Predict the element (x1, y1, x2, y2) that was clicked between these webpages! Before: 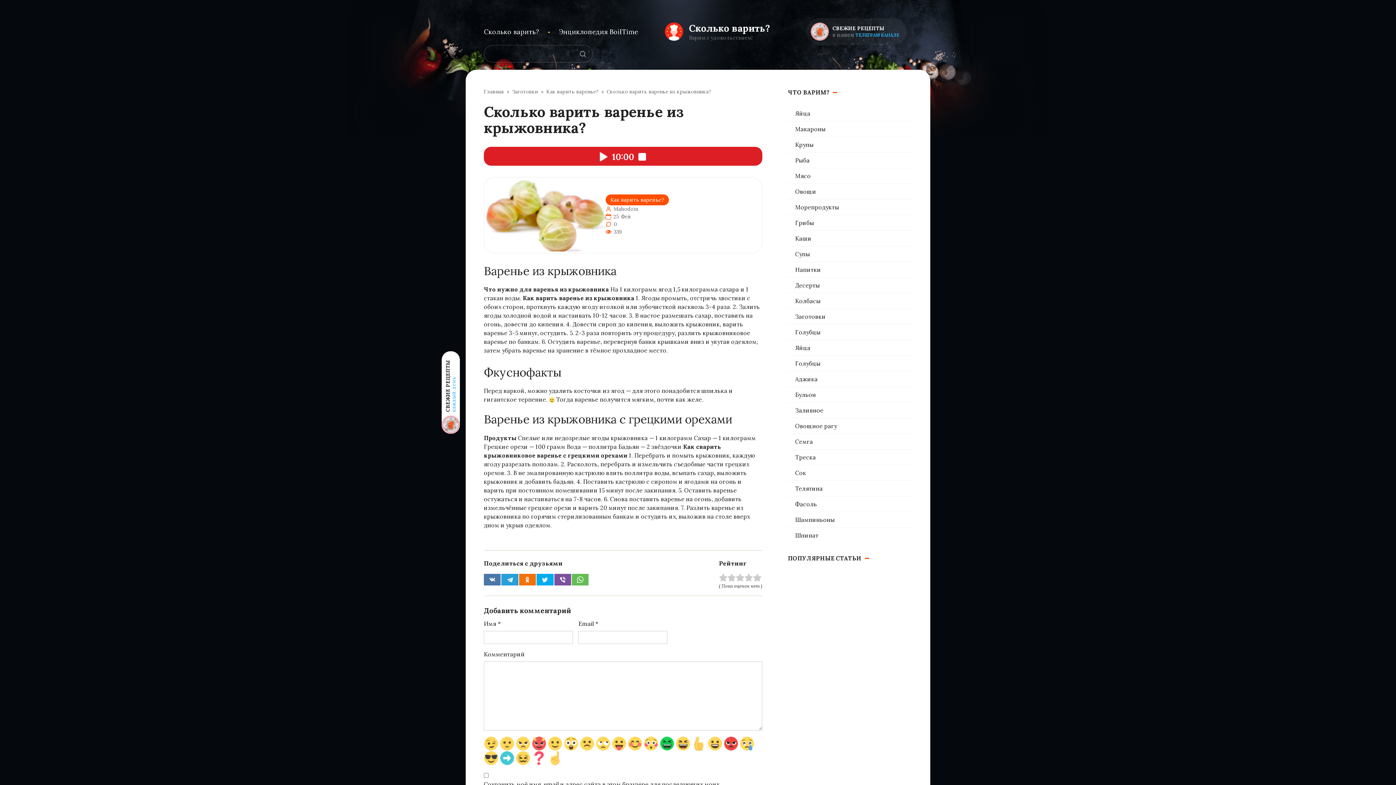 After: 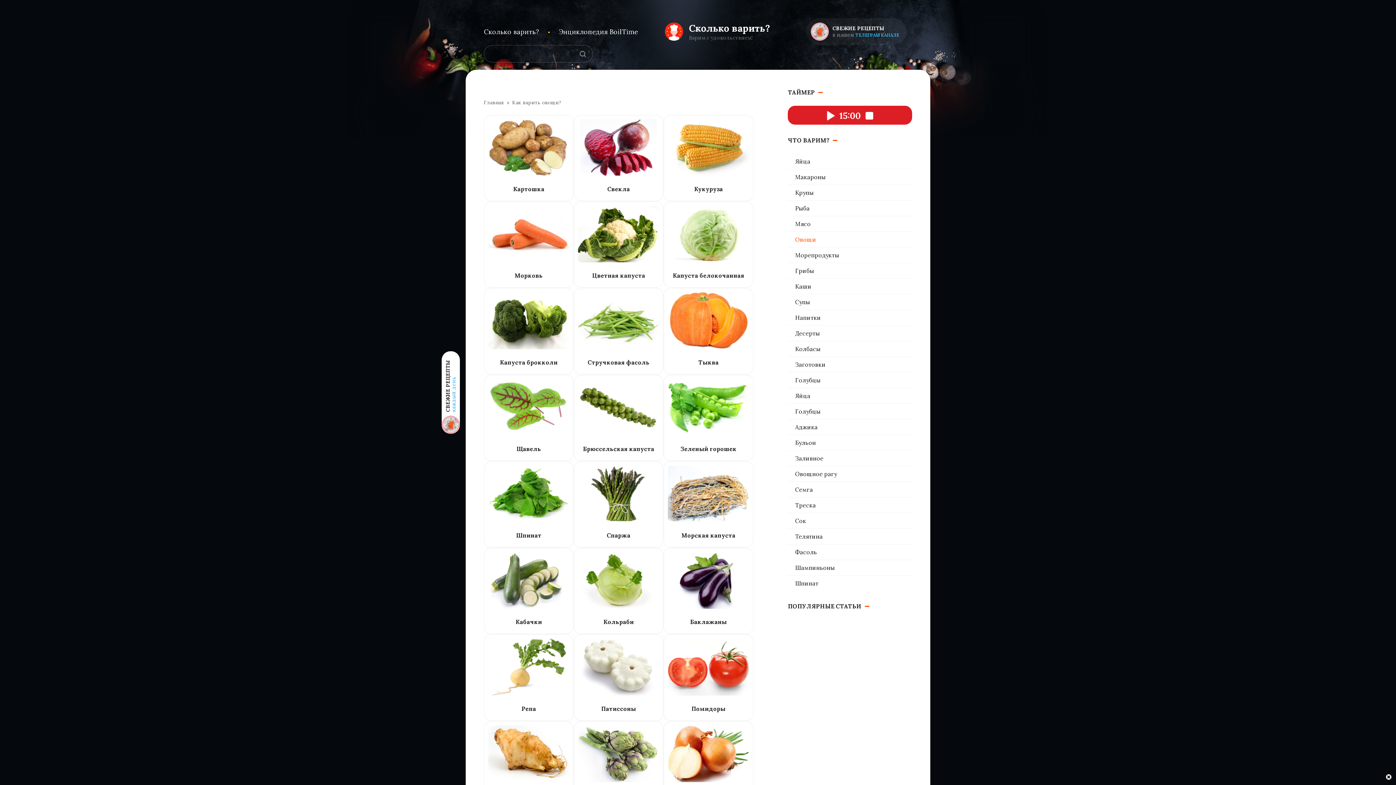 Action: bbox: (788, 186, 816, 197) label: Овощи